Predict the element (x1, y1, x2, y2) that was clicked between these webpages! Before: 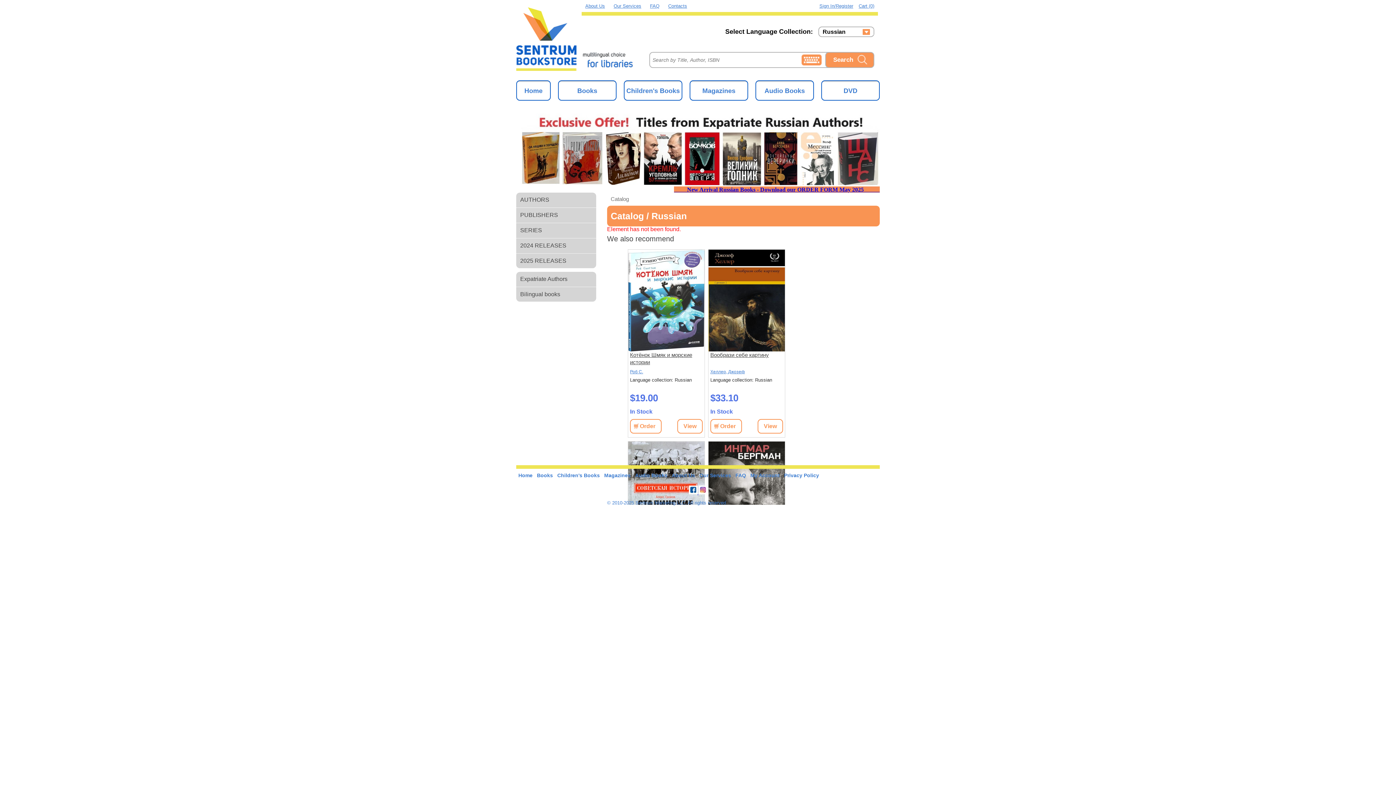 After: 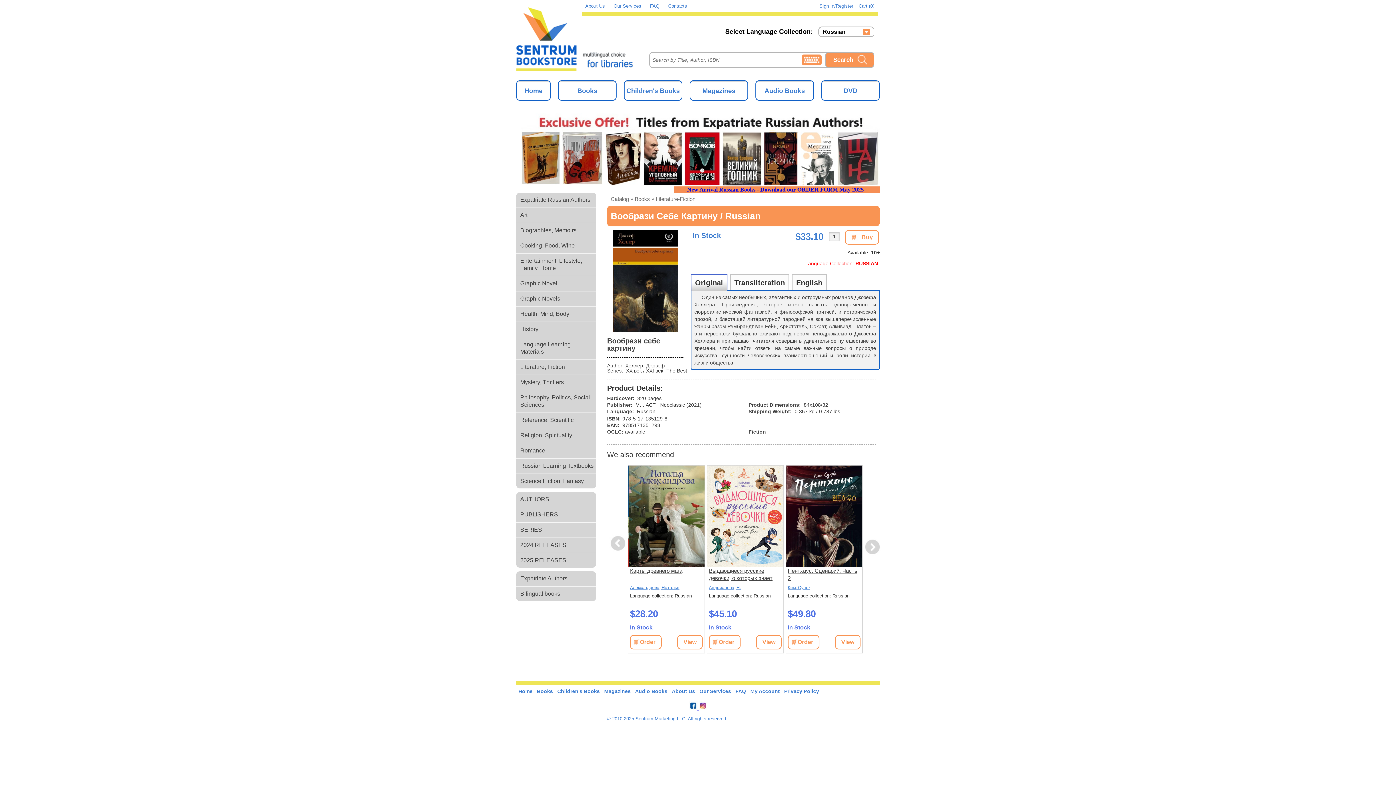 Action: bbox: (710, 351, 783, 366) label: Вообрази себе картину